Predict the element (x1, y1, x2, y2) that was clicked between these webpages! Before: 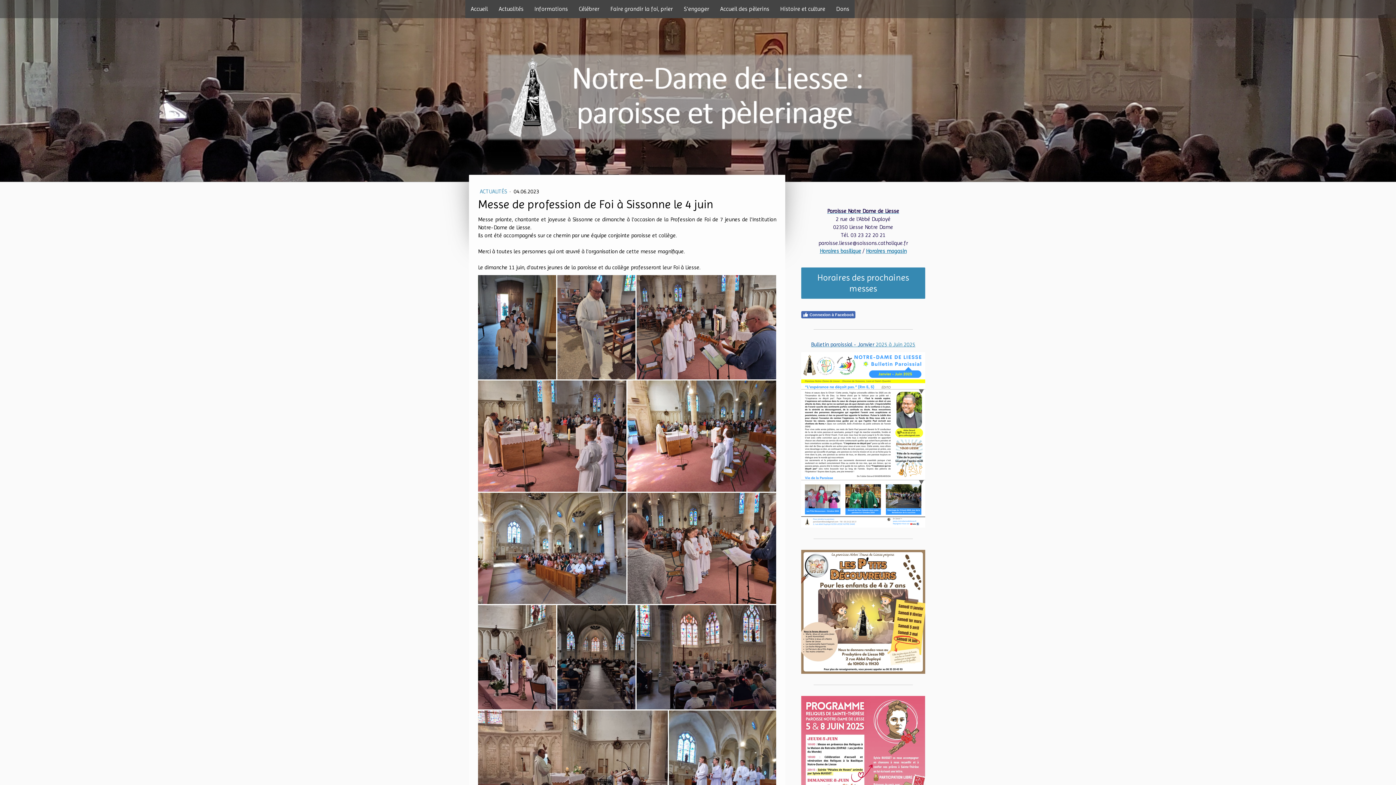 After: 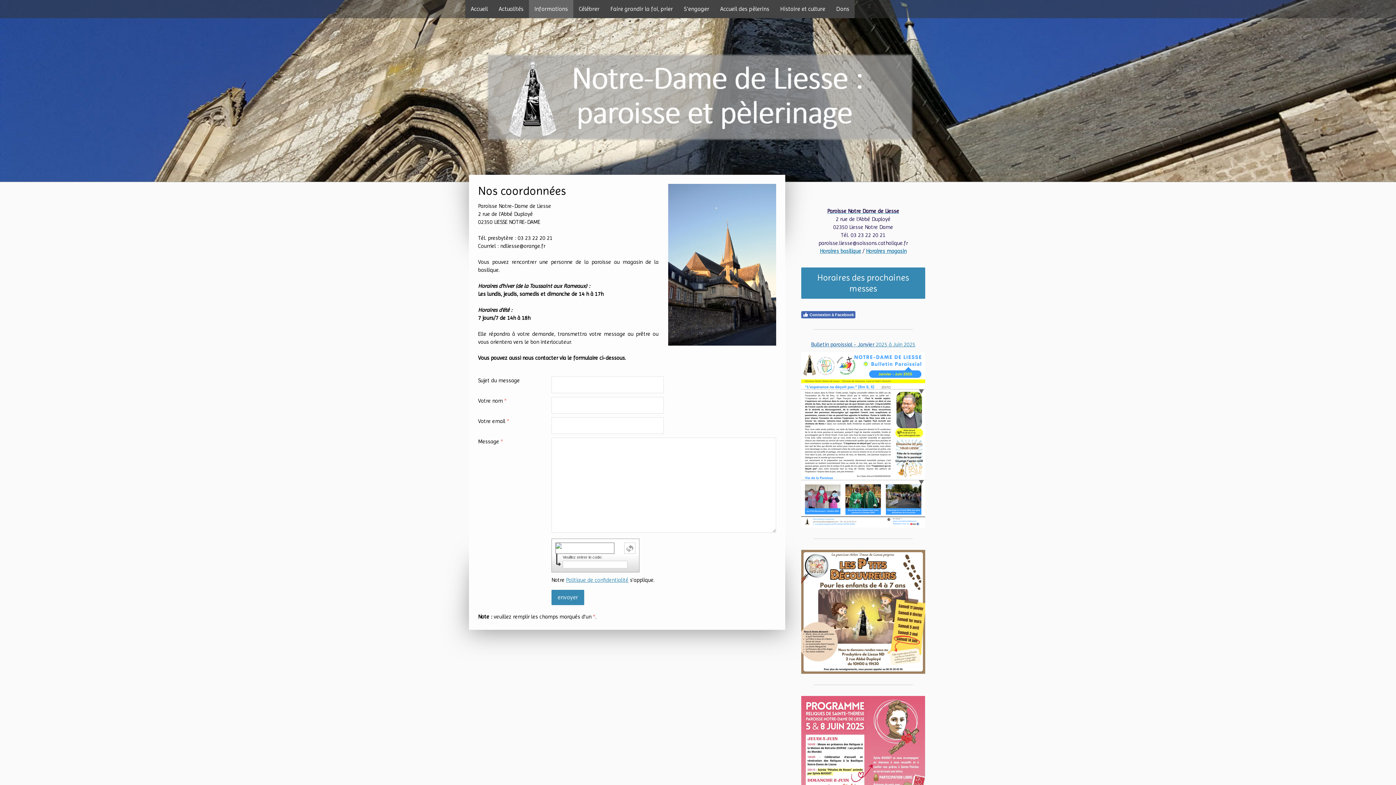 Action: label: Paroisse Notre Dame de Liesse bbox: (827, 208, 899, 214)